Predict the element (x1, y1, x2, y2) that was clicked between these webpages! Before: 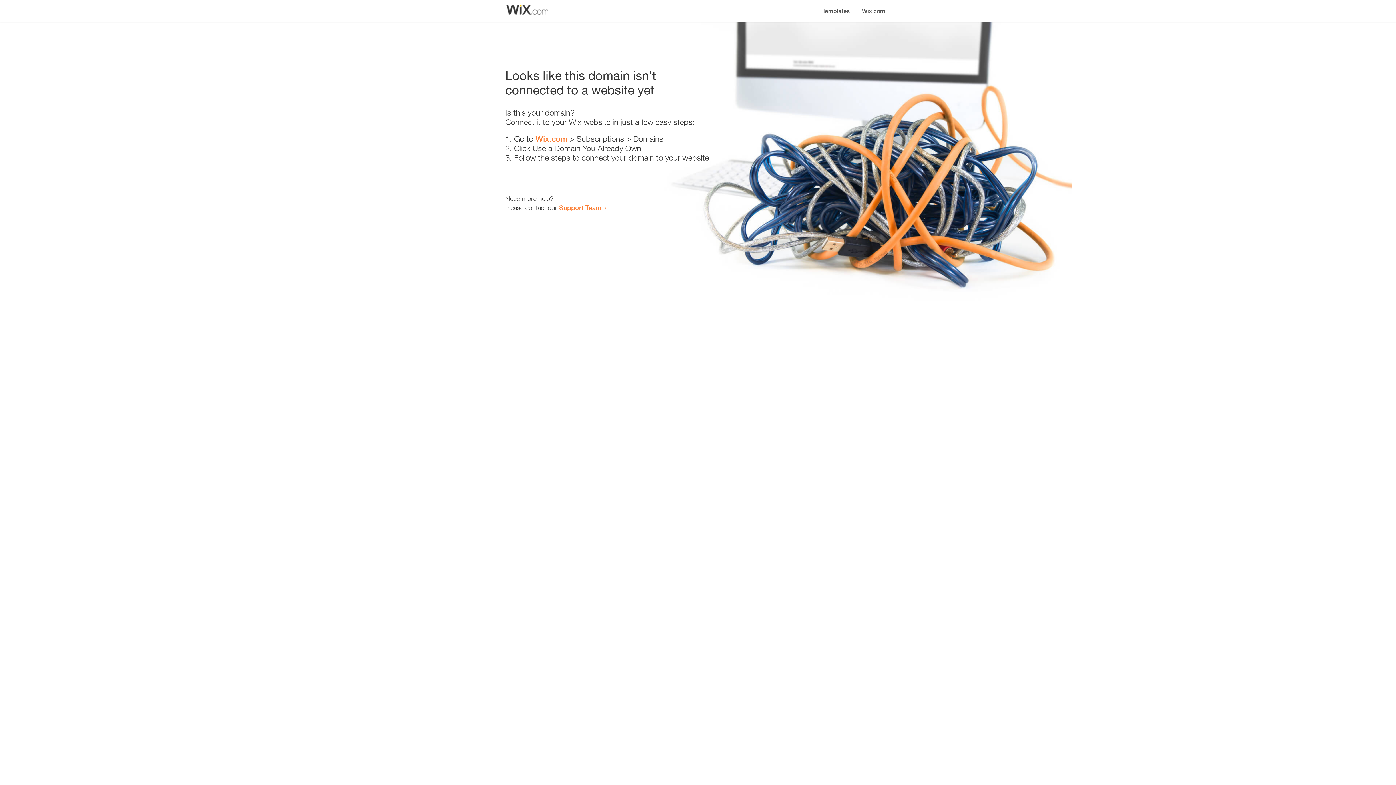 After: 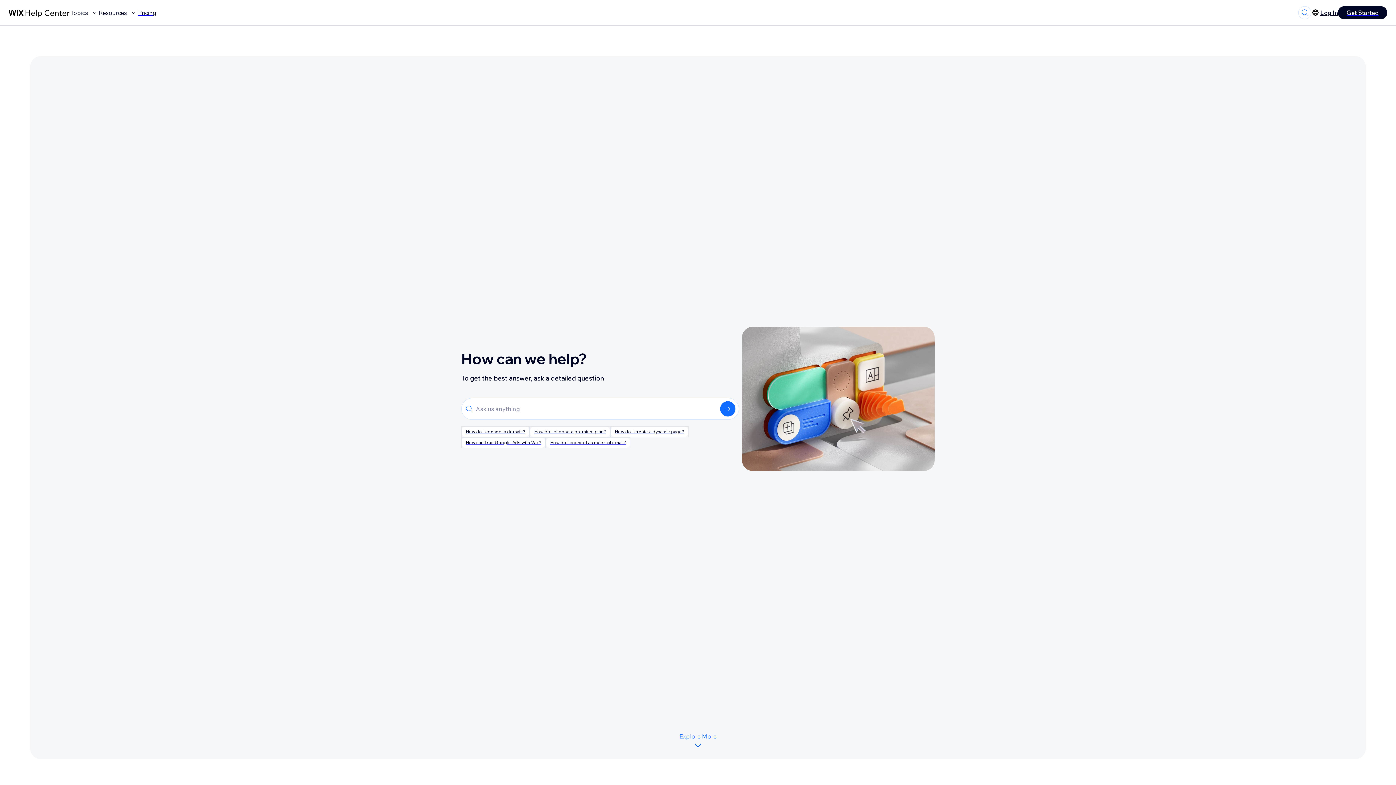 Action: bbox: (559, 203, 601, 211) label: Support Team